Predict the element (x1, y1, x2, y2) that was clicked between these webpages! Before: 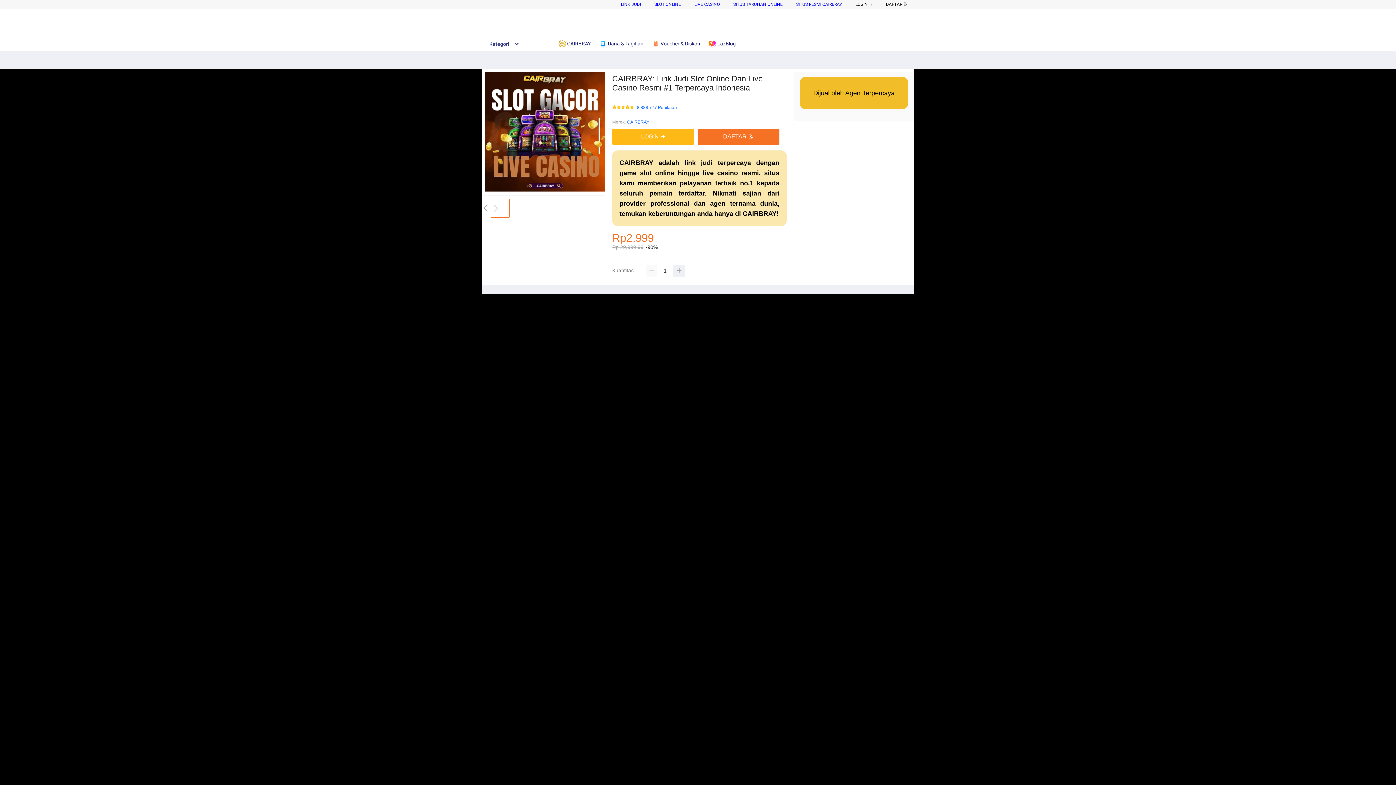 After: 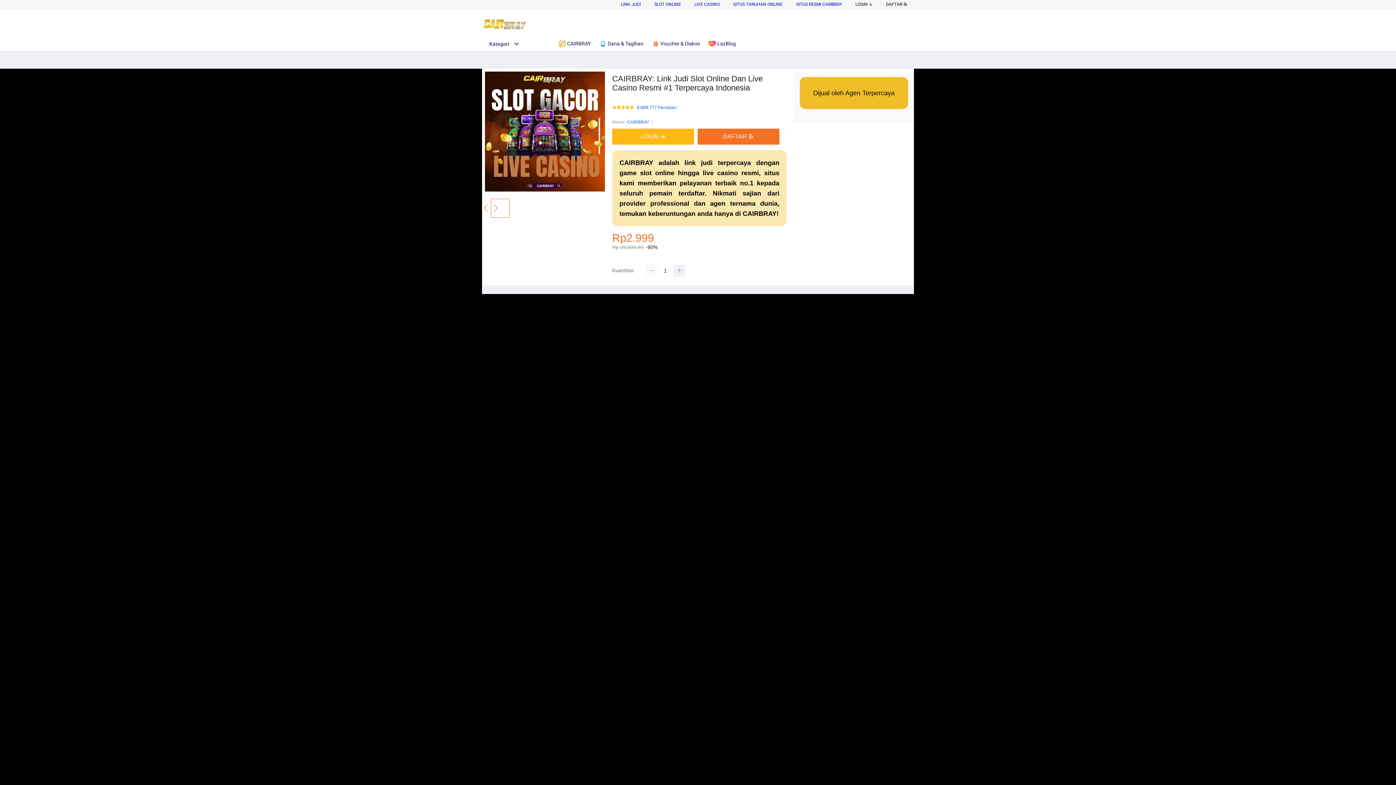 Action: bbox: (645, 265, 657, 276)